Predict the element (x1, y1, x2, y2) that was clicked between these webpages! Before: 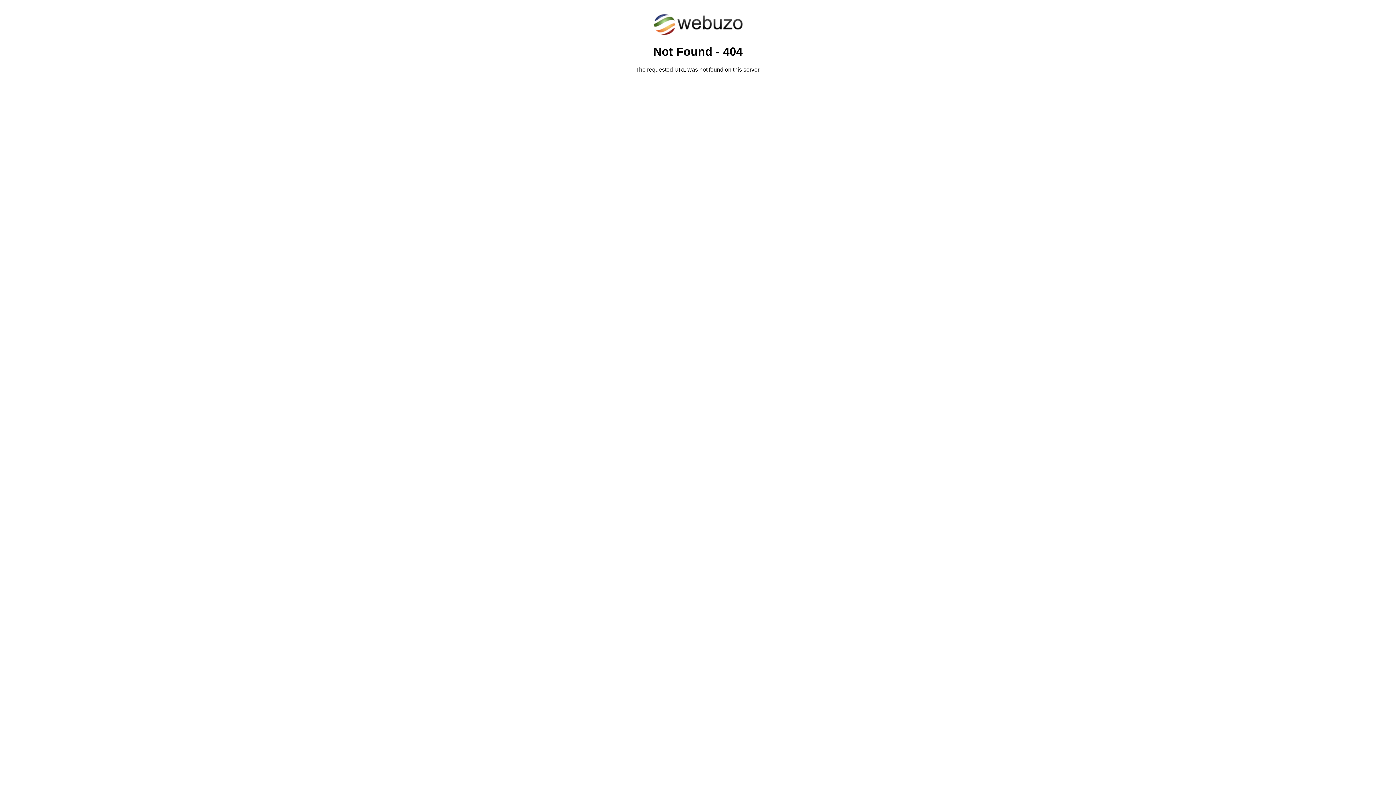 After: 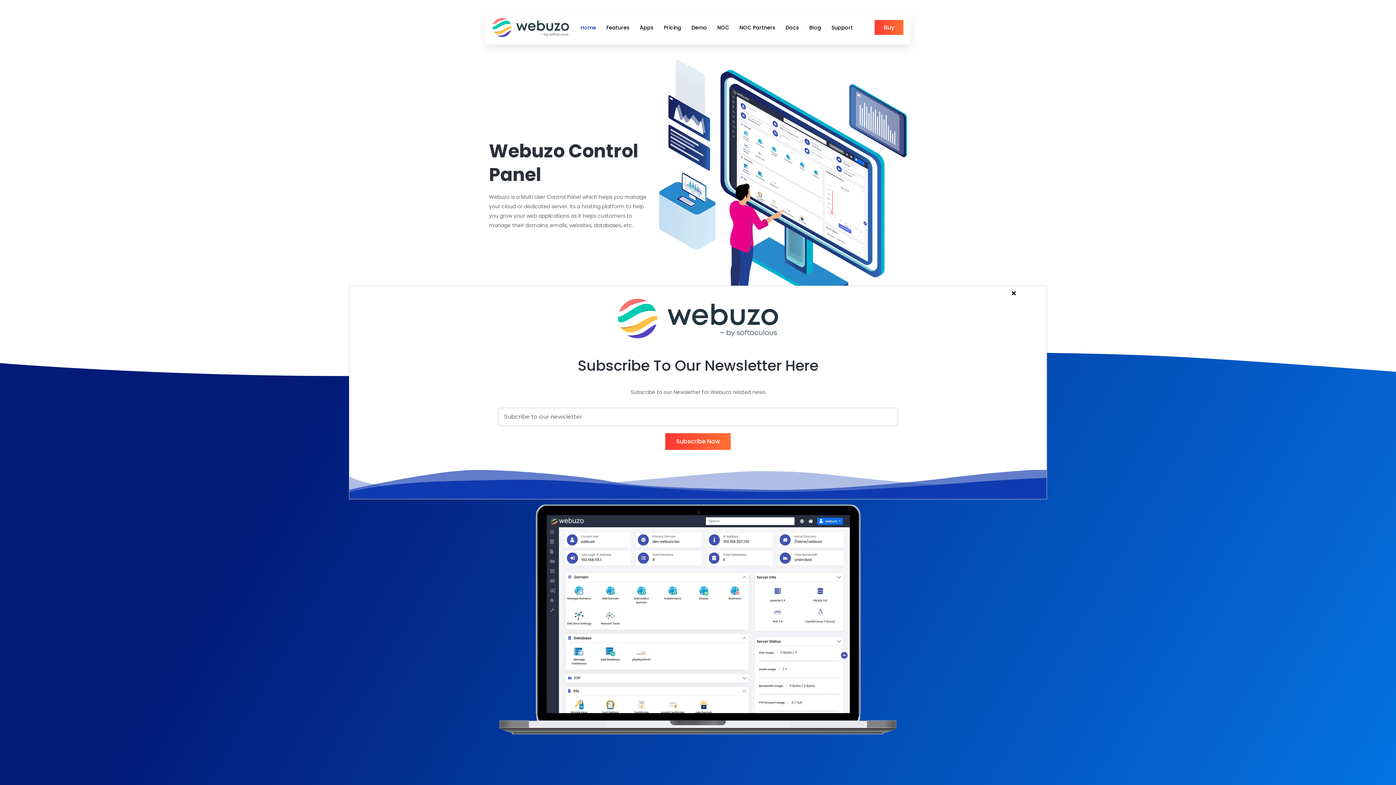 Action: bbox: (652, 30, 743, 37)